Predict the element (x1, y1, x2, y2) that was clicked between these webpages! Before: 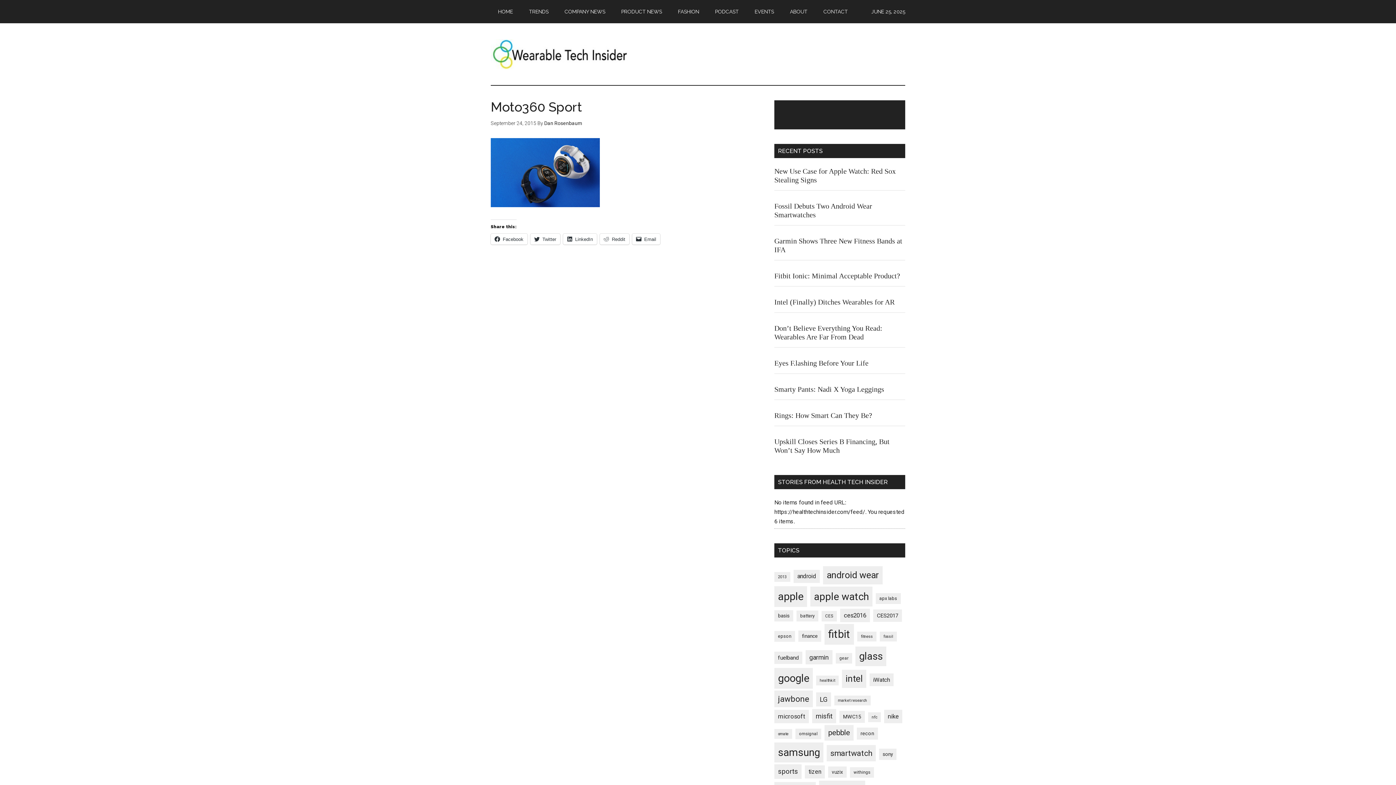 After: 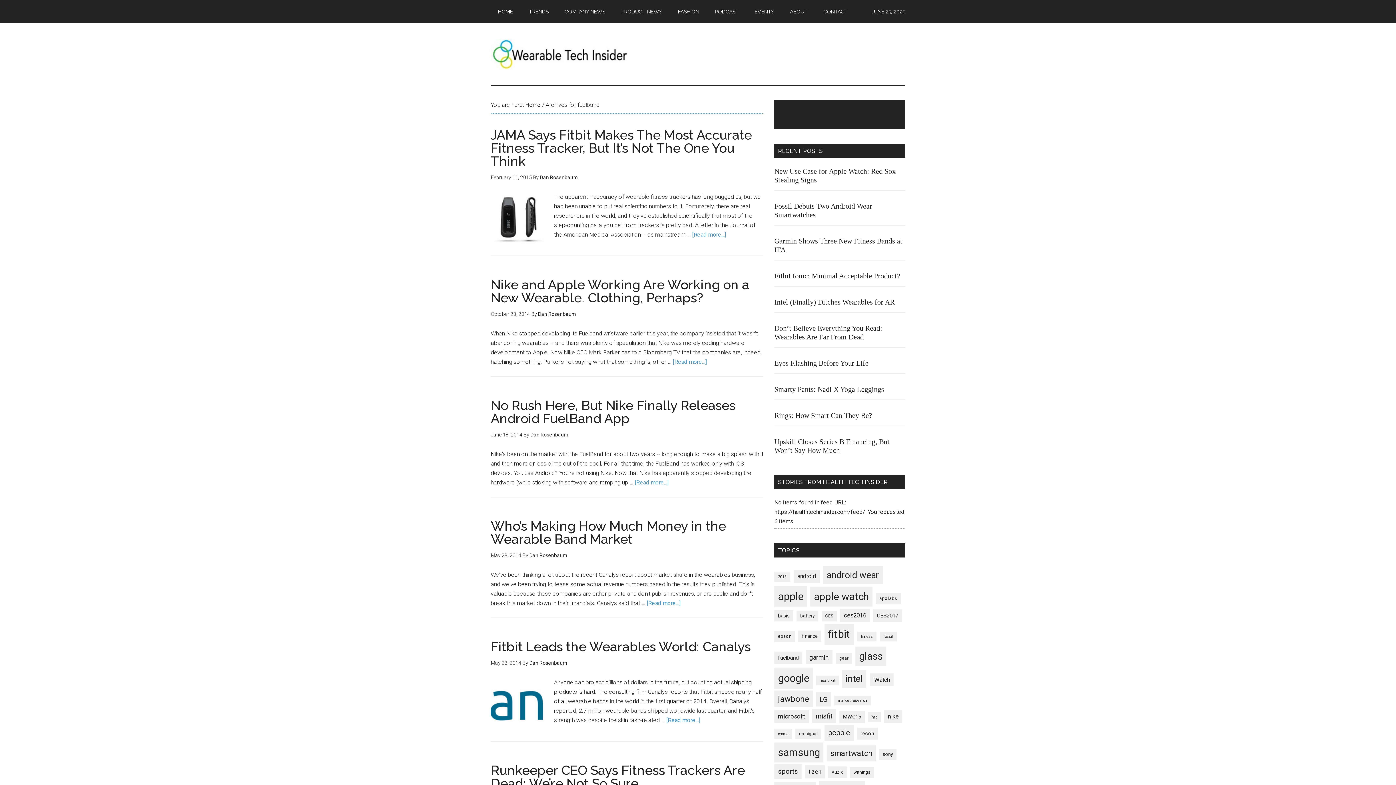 Action: label: fuelband (13 items) bbox: (774, 652, 802, 664)